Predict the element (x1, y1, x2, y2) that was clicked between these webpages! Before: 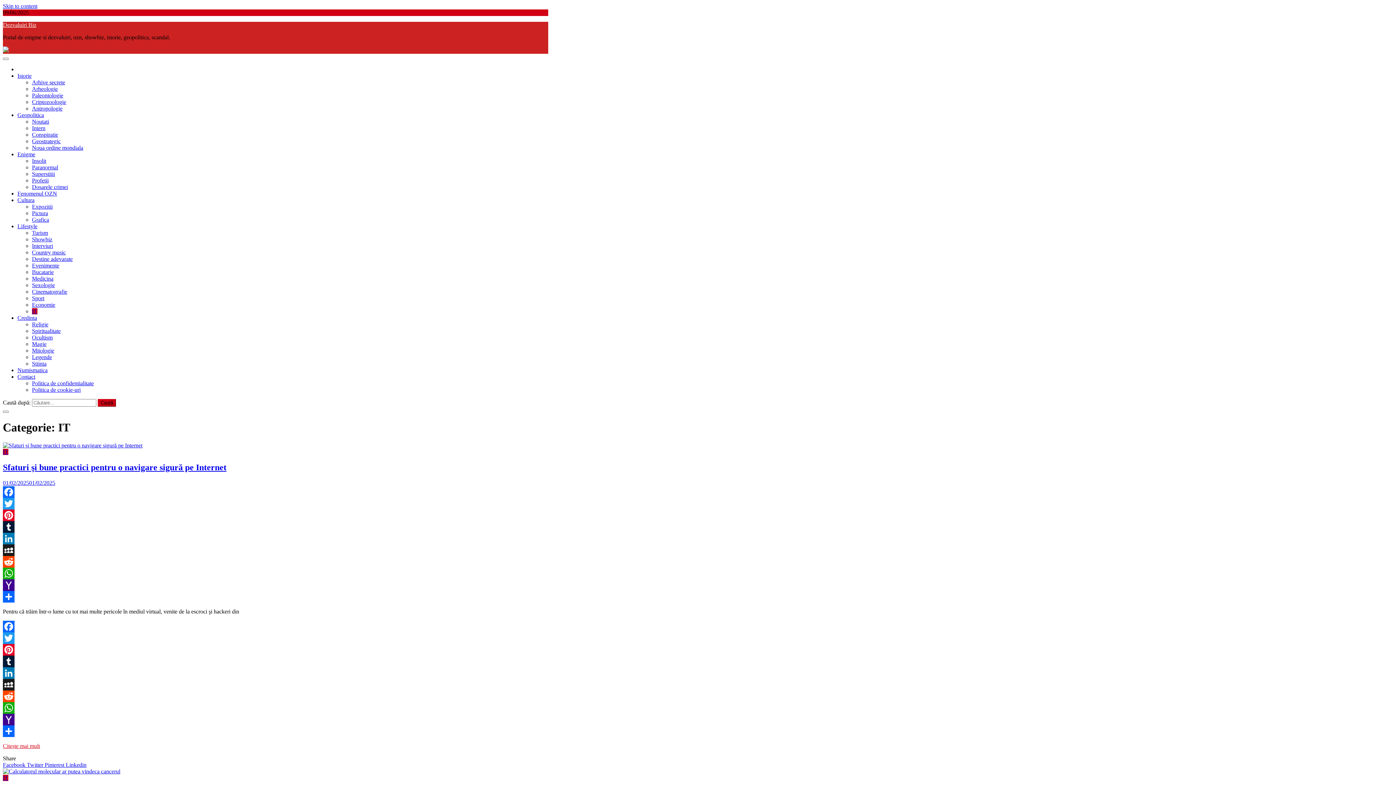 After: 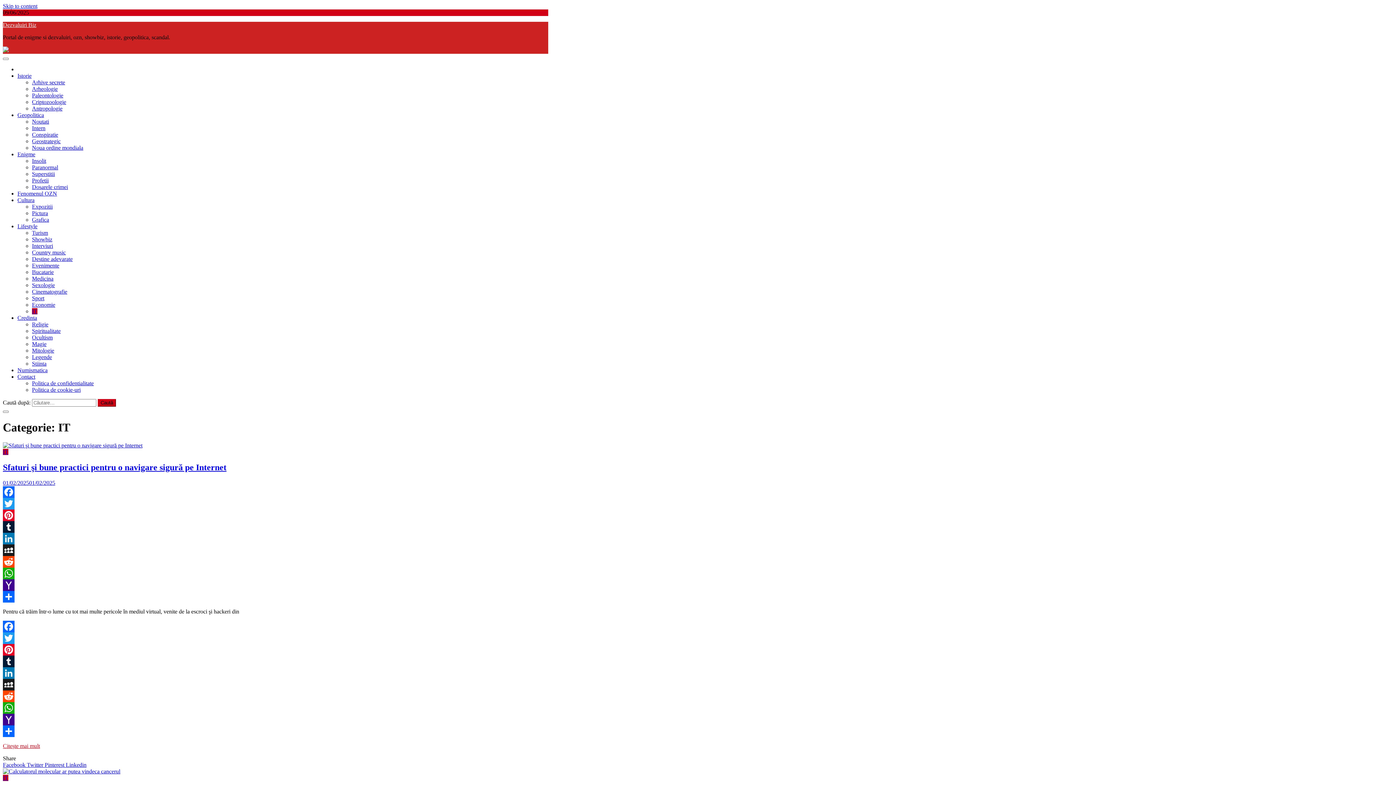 Action: label: MySpace bbox: (2, 679, 548, 690)